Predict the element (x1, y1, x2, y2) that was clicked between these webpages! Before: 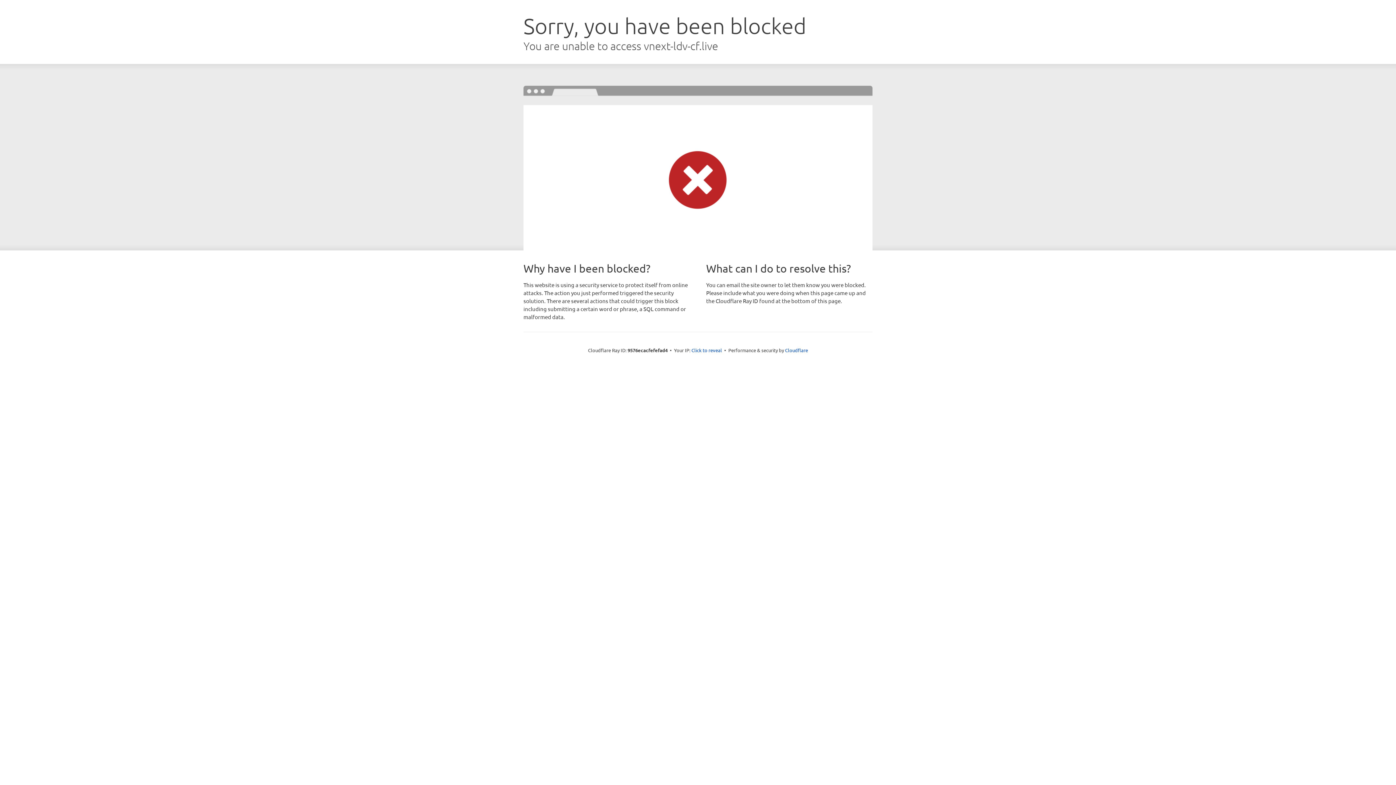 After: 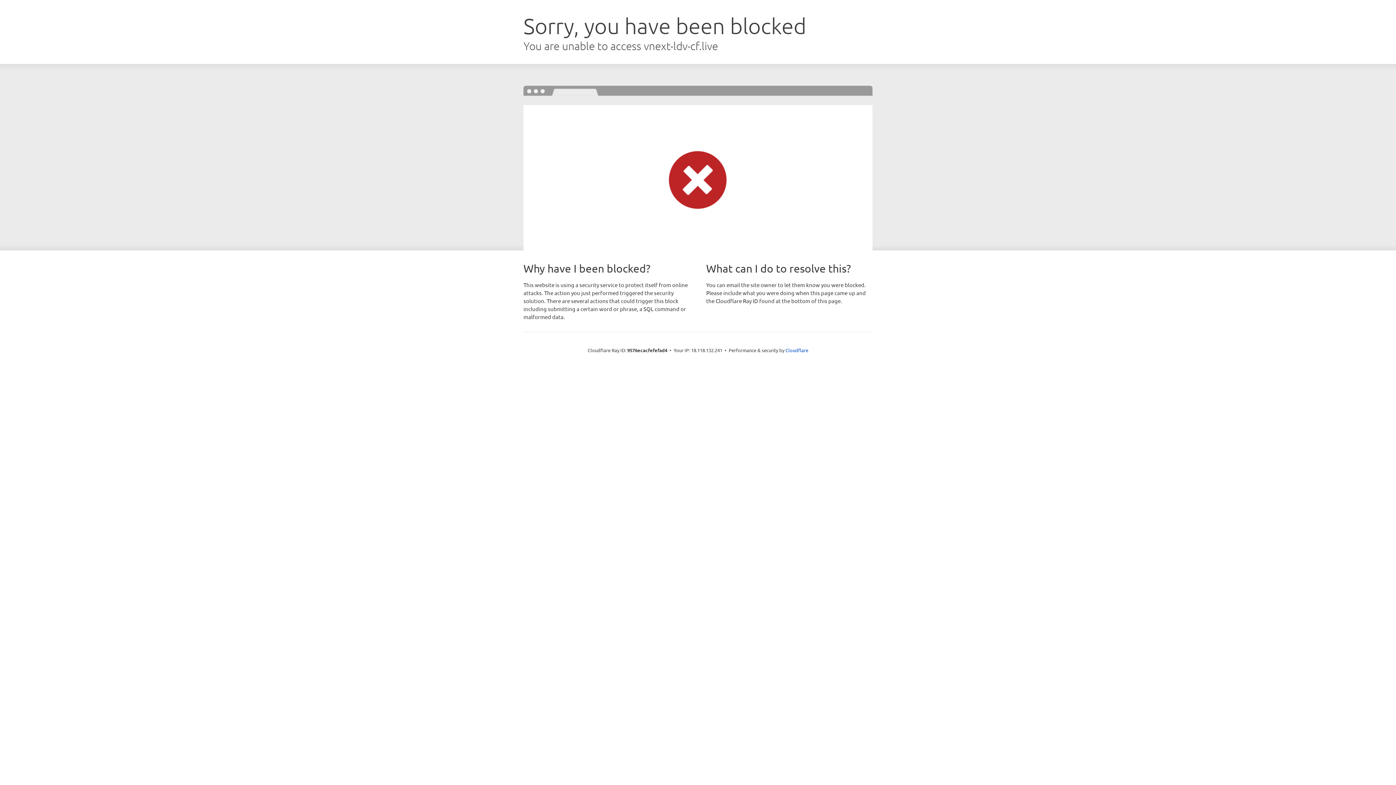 Action: bbox: (691, 346, 722, 353) label: Click to reveal